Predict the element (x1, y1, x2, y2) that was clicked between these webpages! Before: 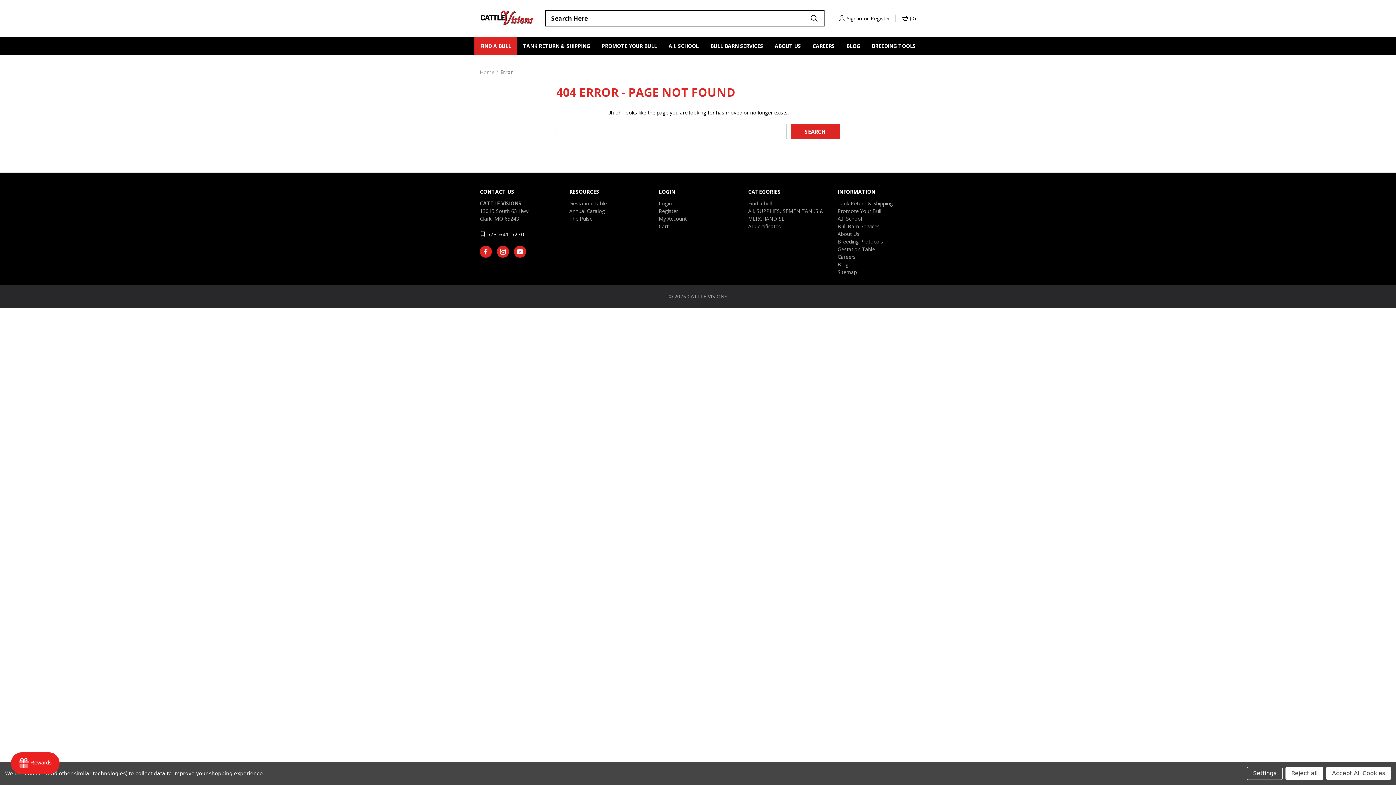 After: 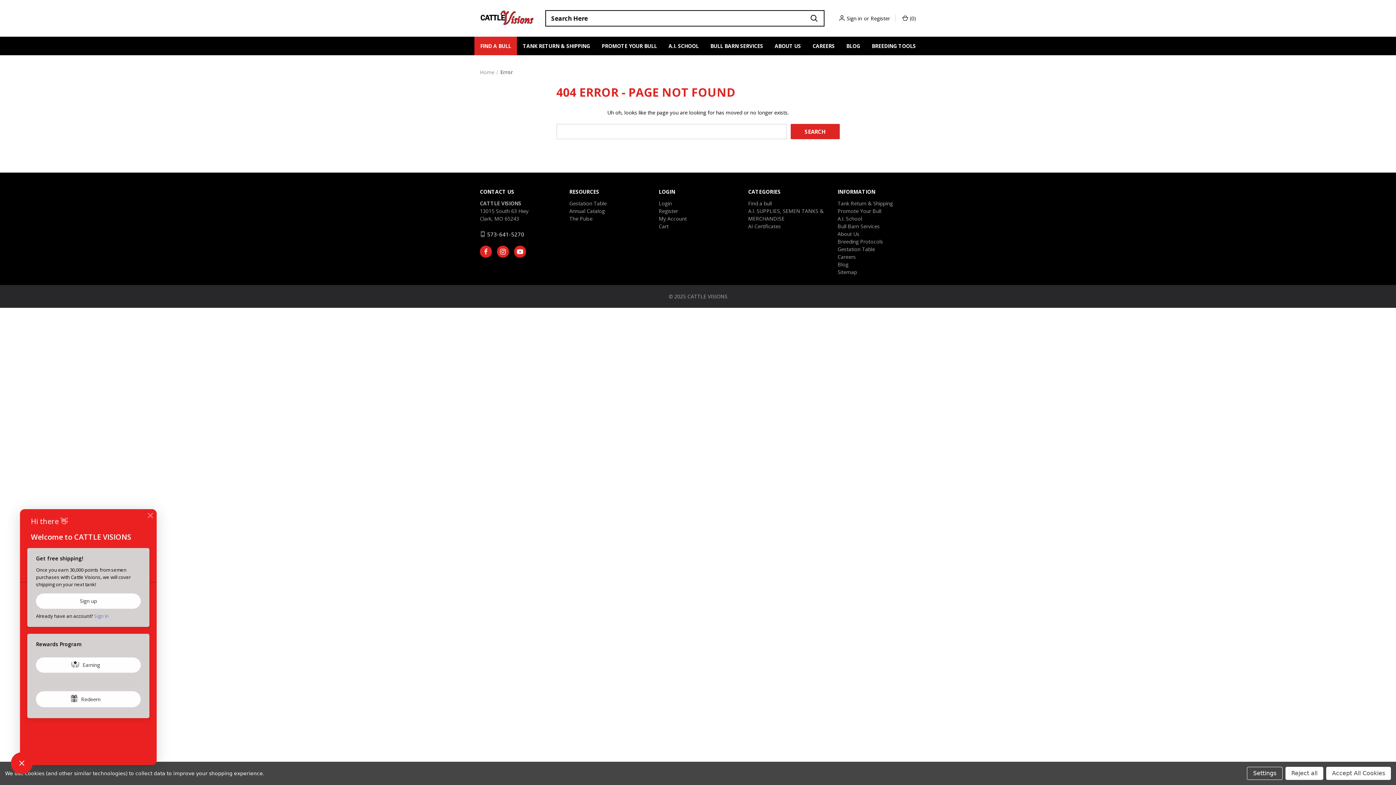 Action: bbox: (10, 752, 59, 774) label: Rewards